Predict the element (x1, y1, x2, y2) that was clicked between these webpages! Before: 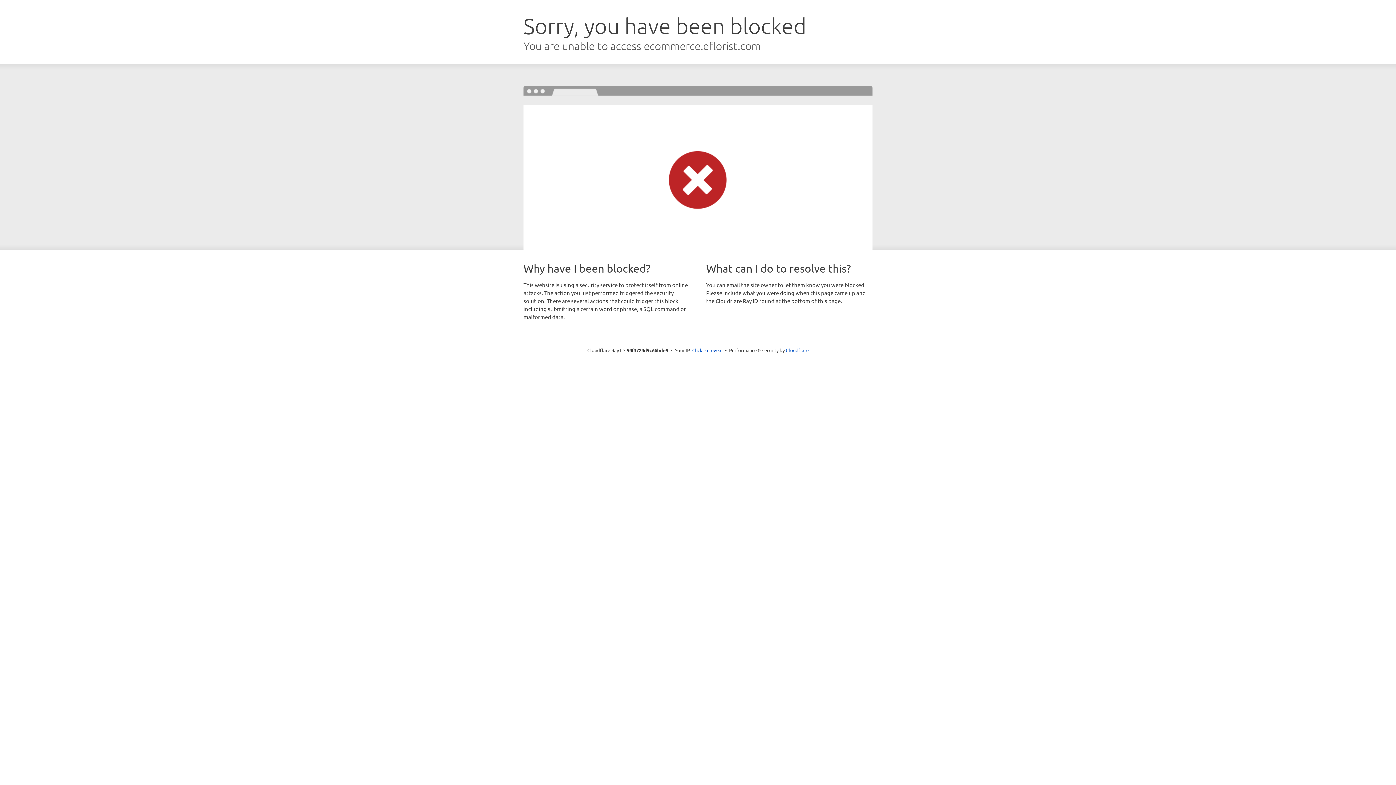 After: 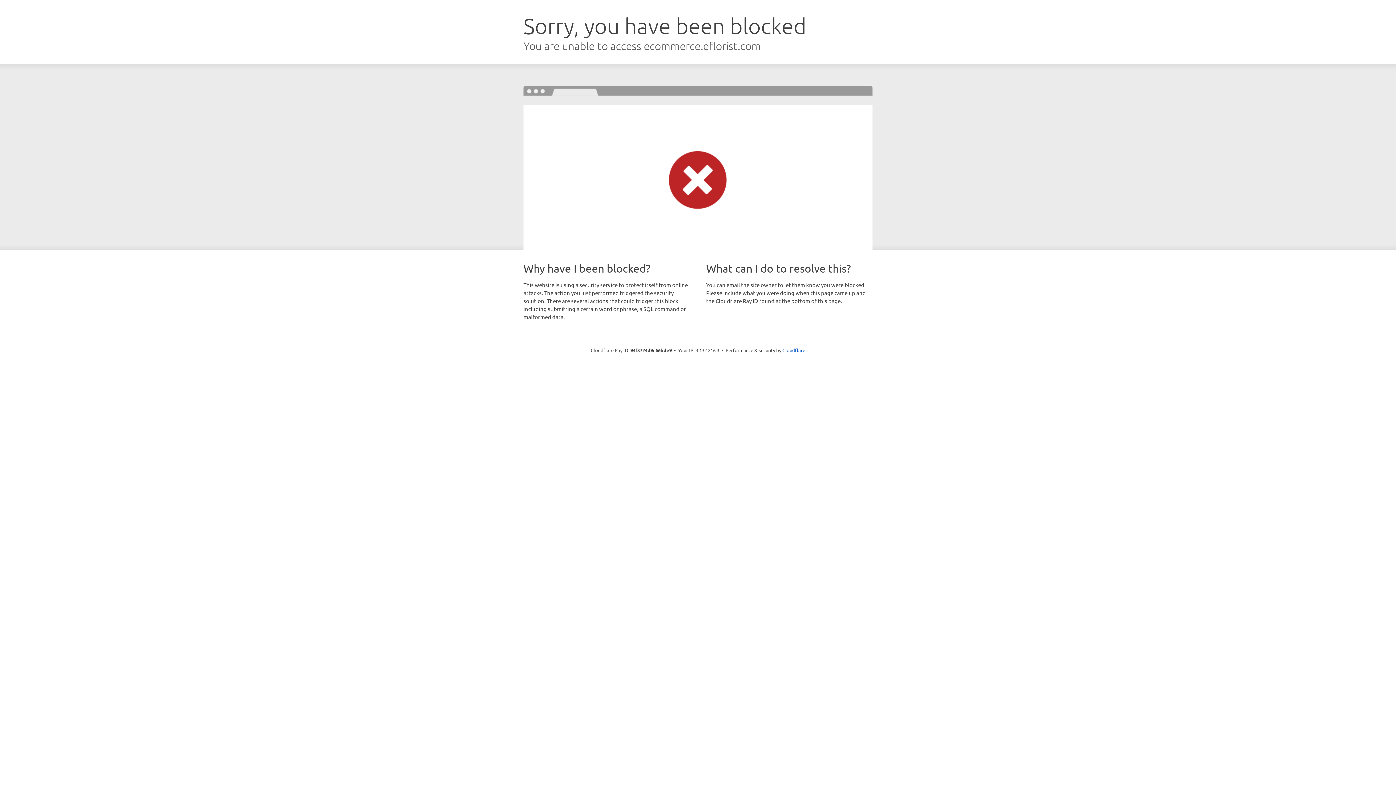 Action: label: Click to reveal bbox: (692, 346, 722, 353)